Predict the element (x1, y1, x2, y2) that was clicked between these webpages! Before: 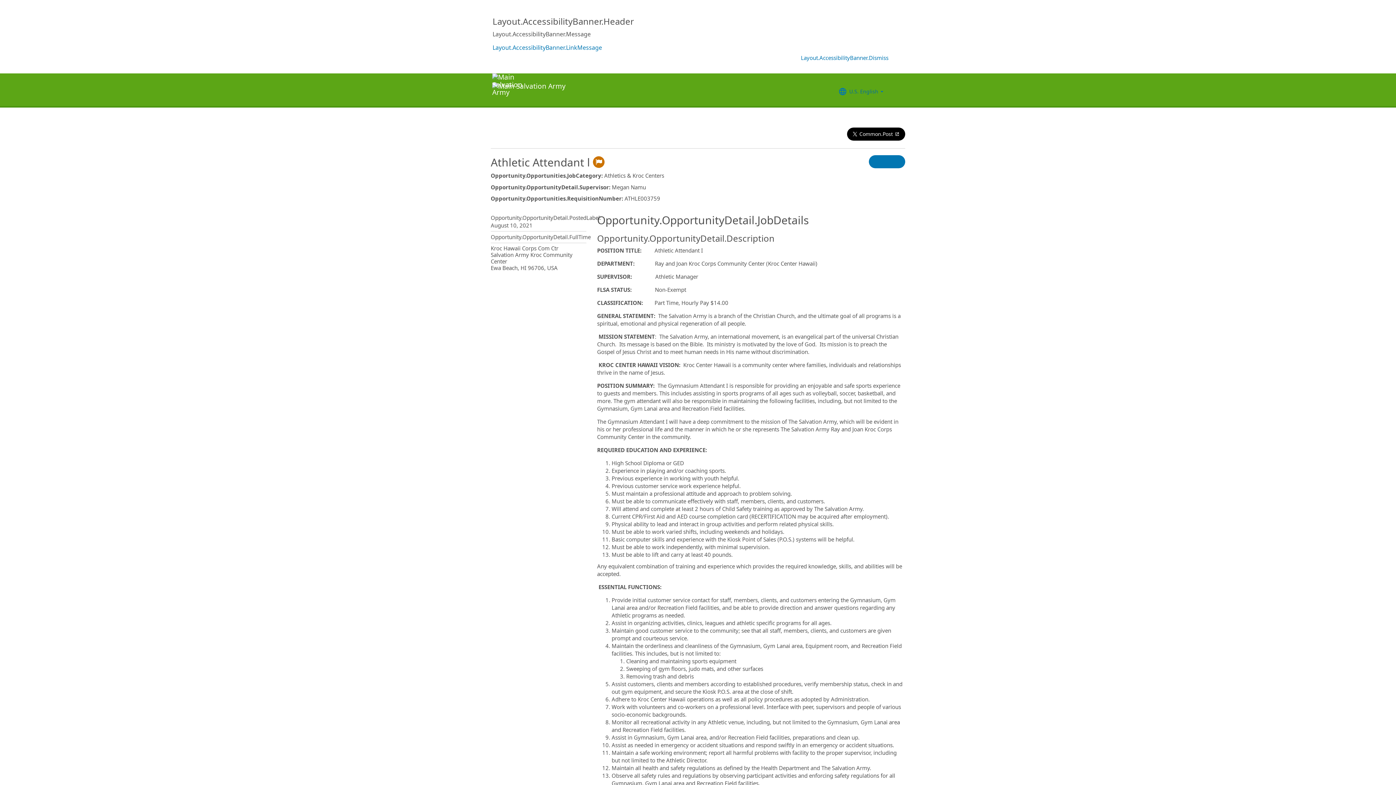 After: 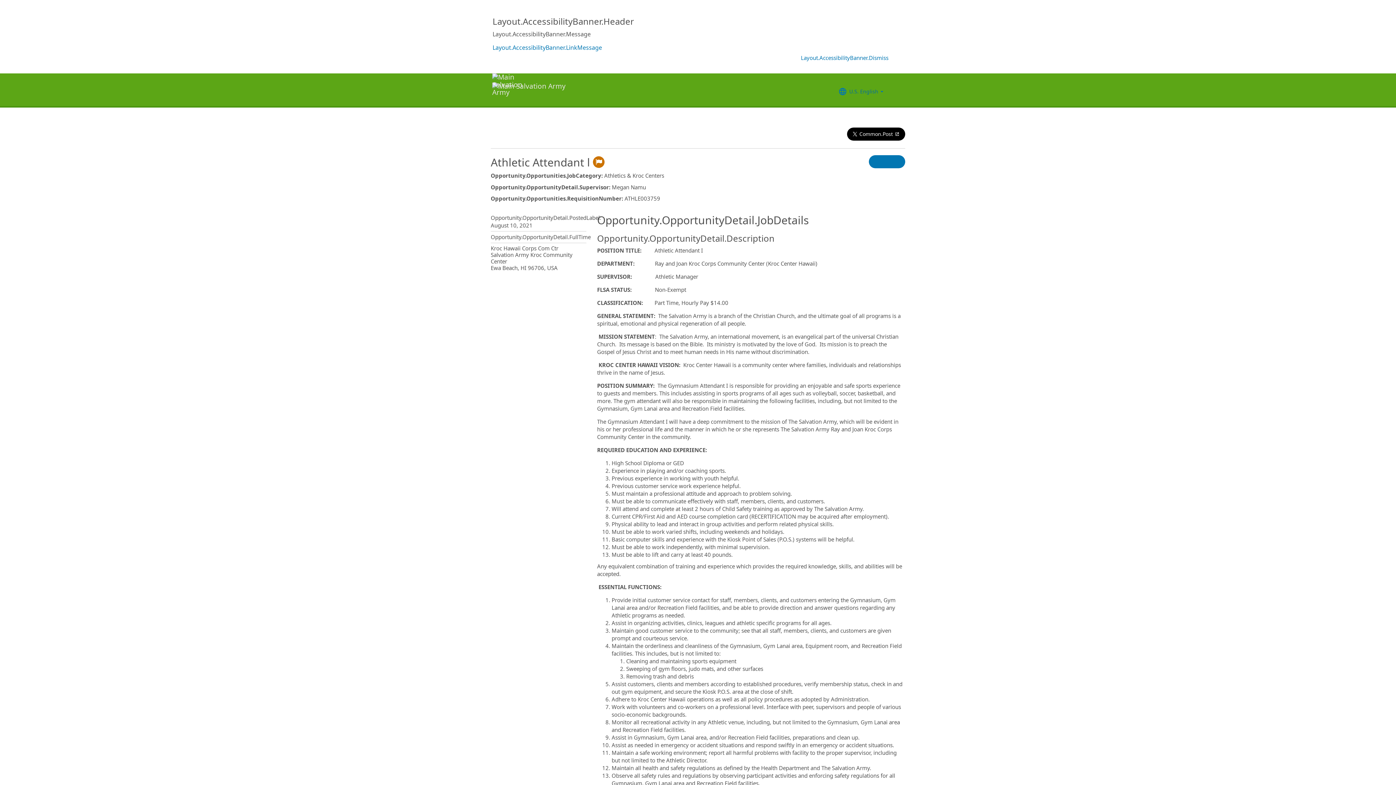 Action: bbox: (490, 73, 565, 106)